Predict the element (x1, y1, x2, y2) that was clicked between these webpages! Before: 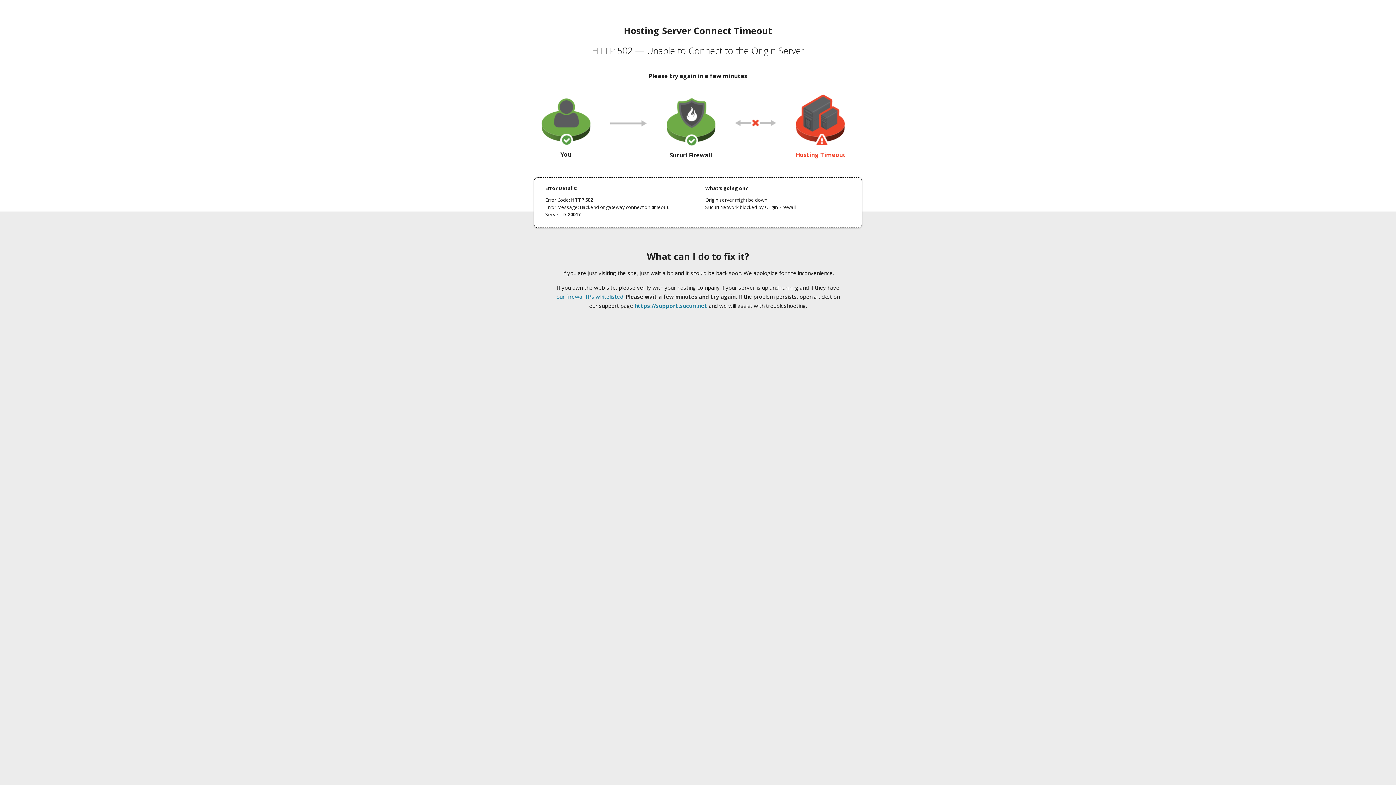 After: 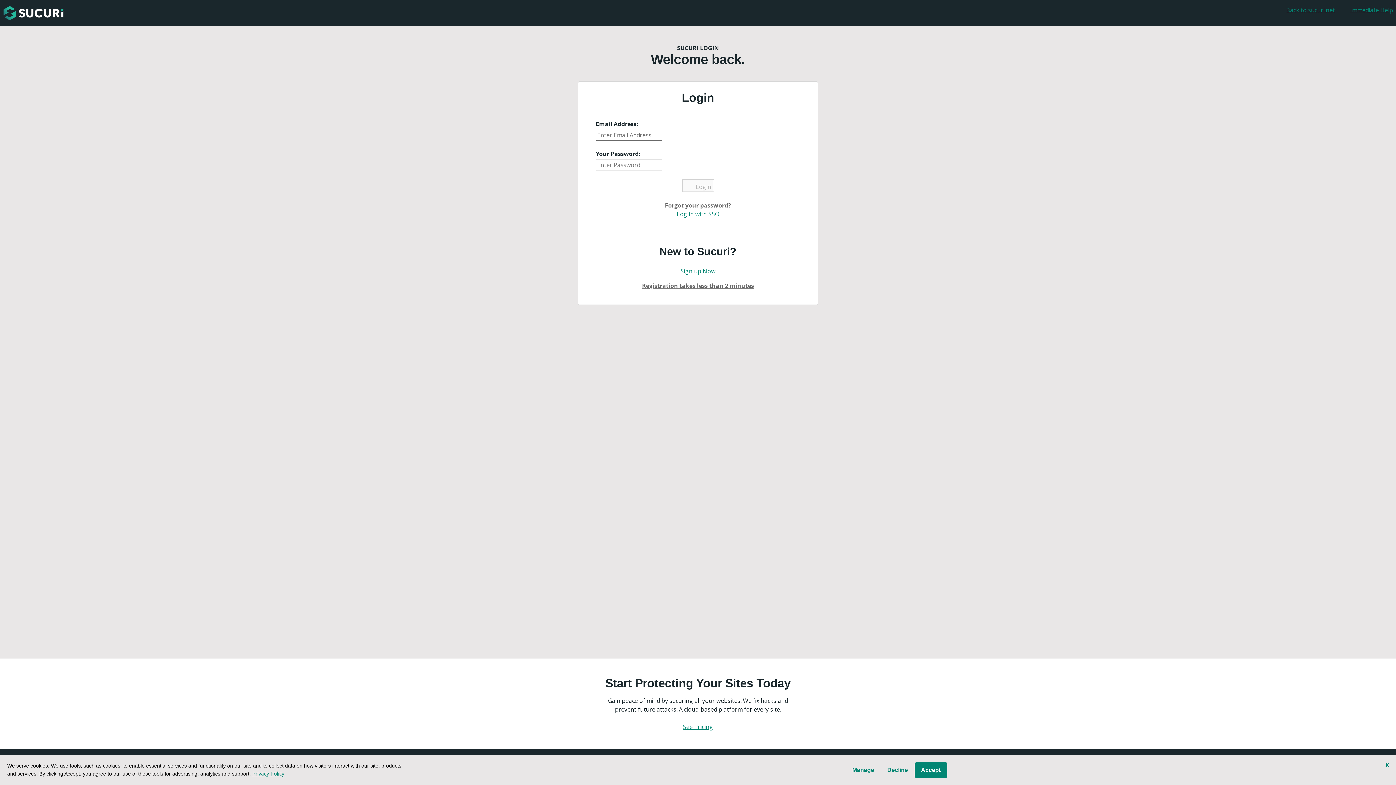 Action: label: https://support.sucuri.net bbox: (634, 302, 707, 309)